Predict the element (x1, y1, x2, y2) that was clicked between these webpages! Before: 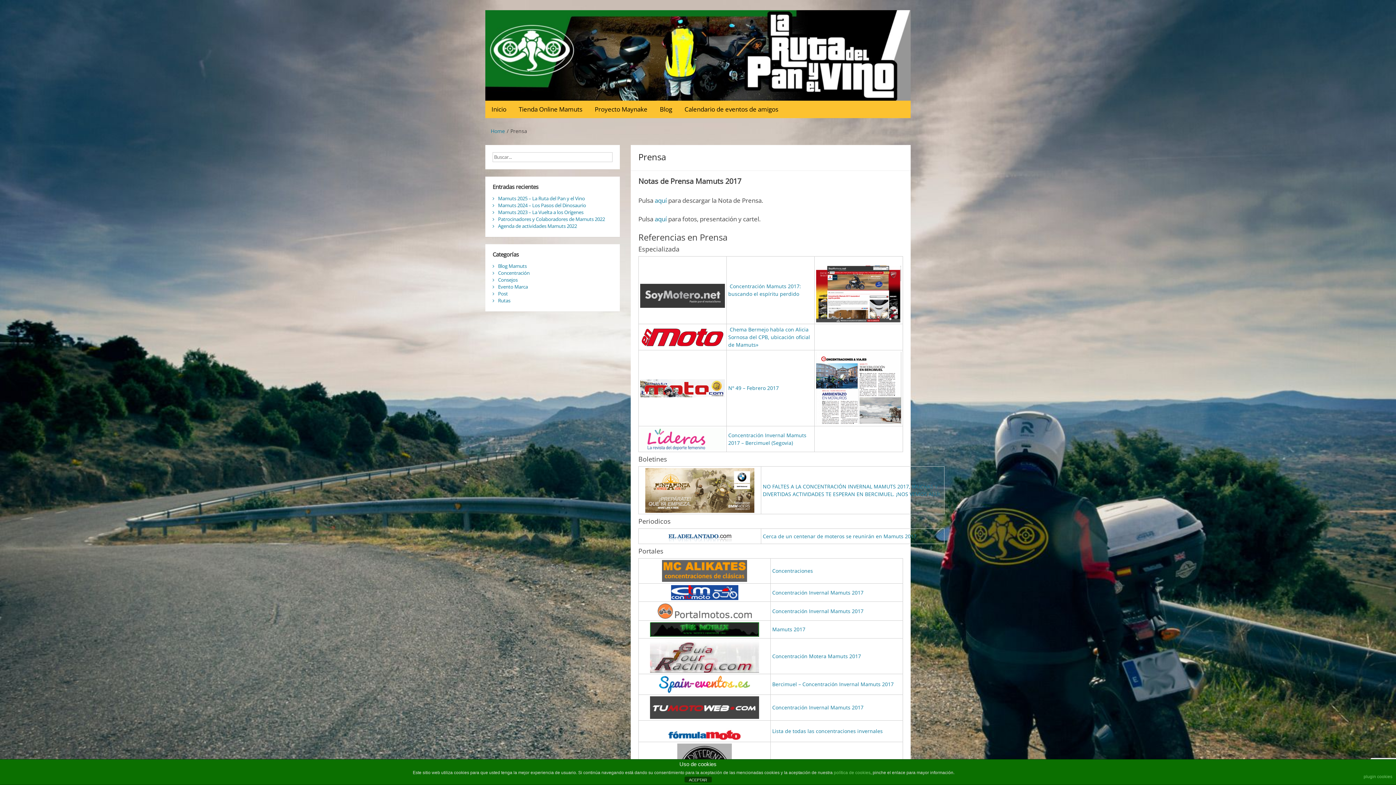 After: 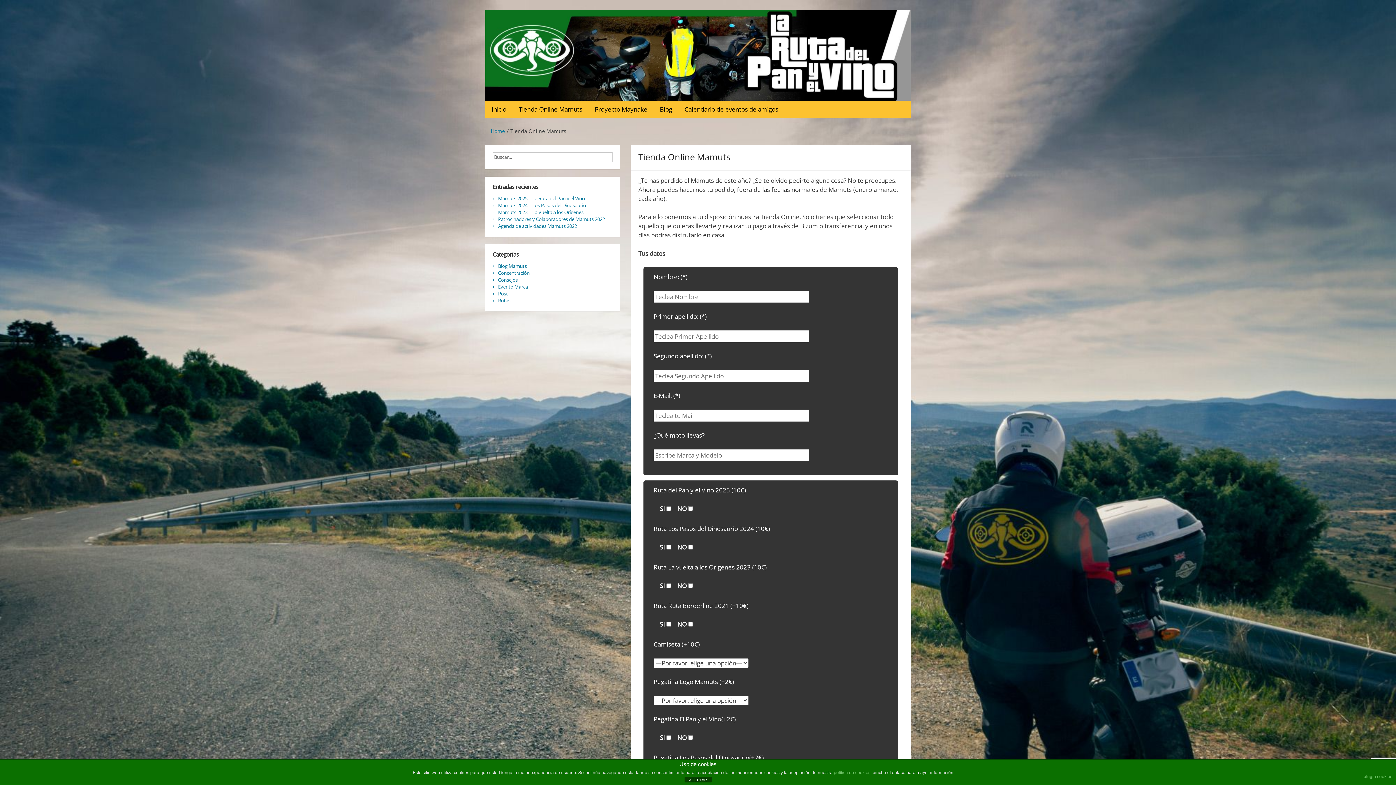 Action: bbox: (512, 100, 588, 118) label: Tienda Online Mamuts